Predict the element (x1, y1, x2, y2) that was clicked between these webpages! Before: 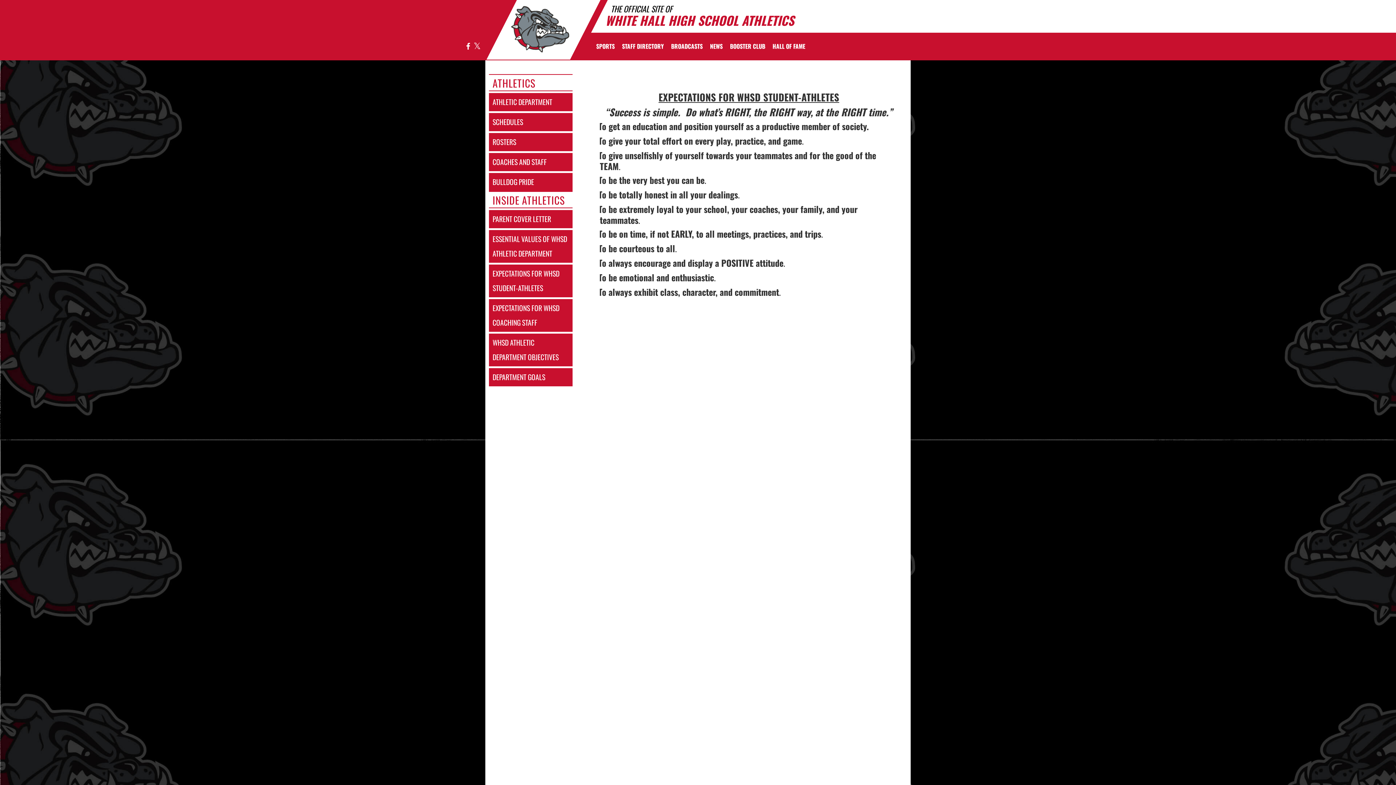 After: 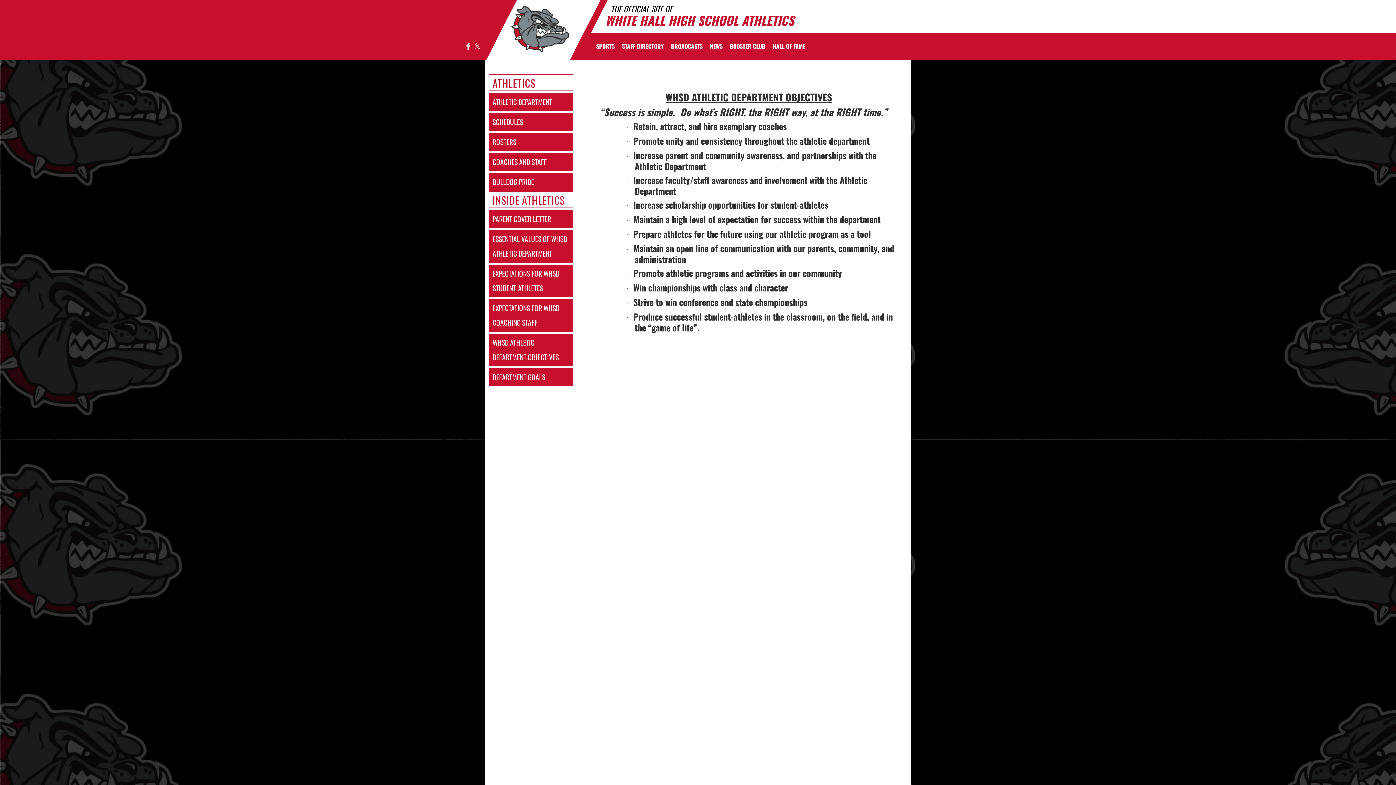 Action: bbox: (489, 333, 572, 366) label: WHSD Athletic Department Objectives